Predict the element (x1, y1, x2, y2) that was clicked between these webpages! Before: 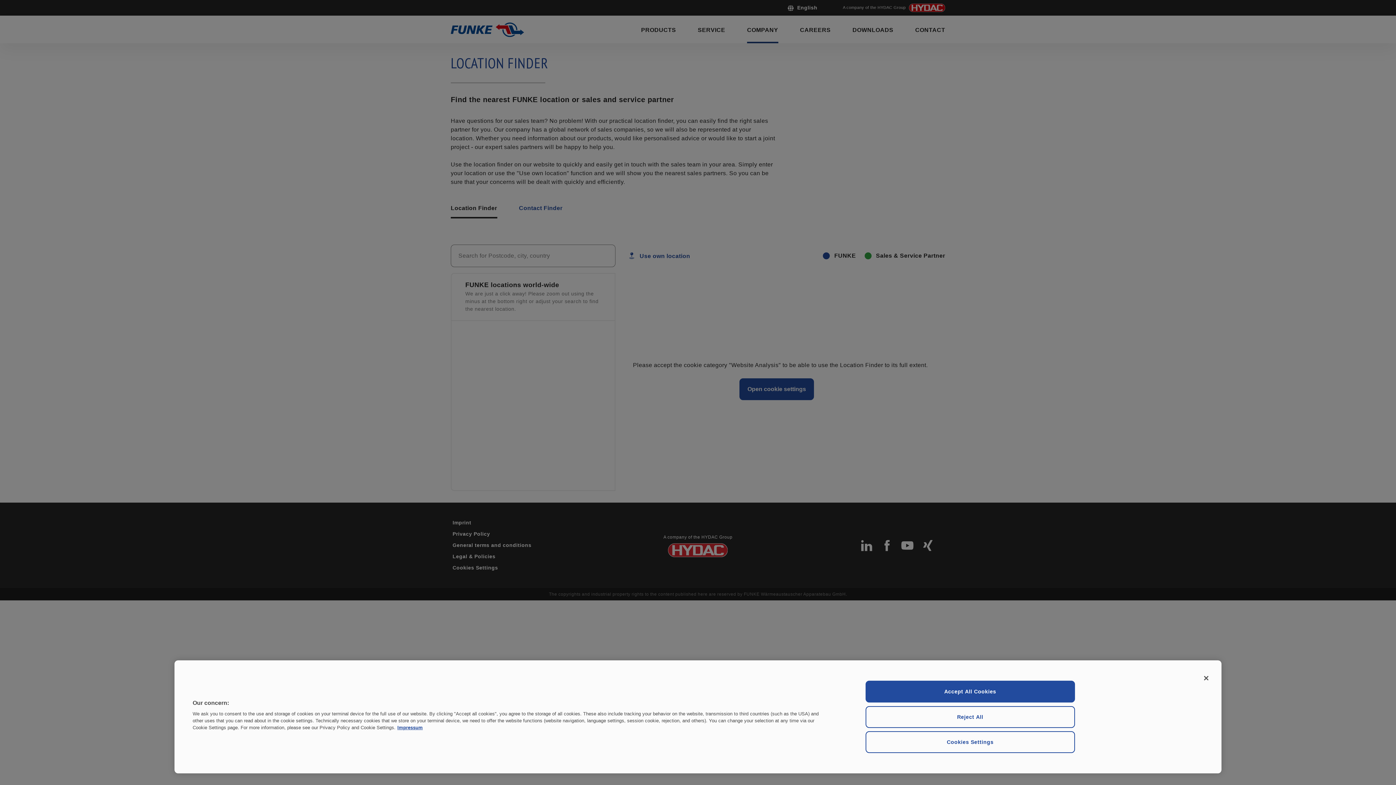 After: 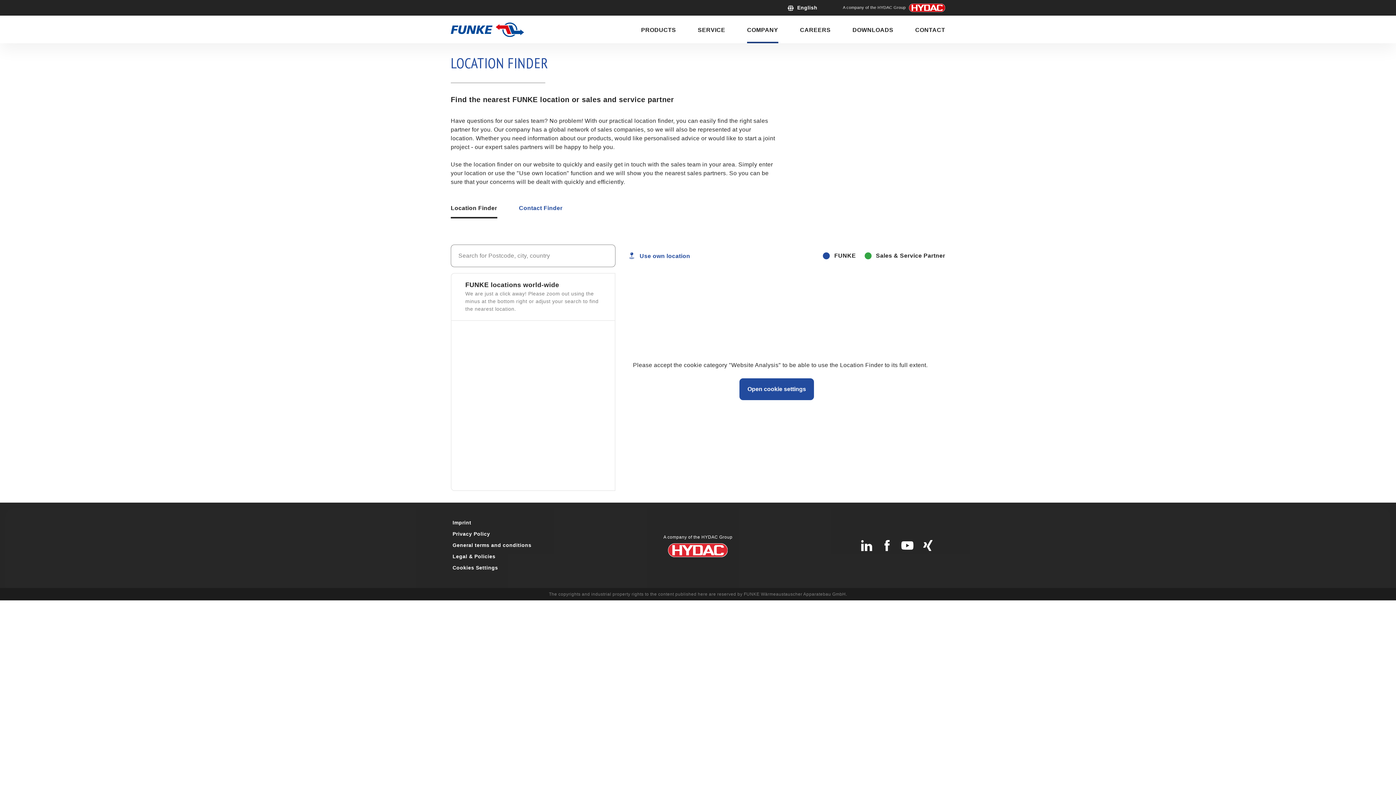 Action: label: Close bbox: (1198, 670, 1214, 686)